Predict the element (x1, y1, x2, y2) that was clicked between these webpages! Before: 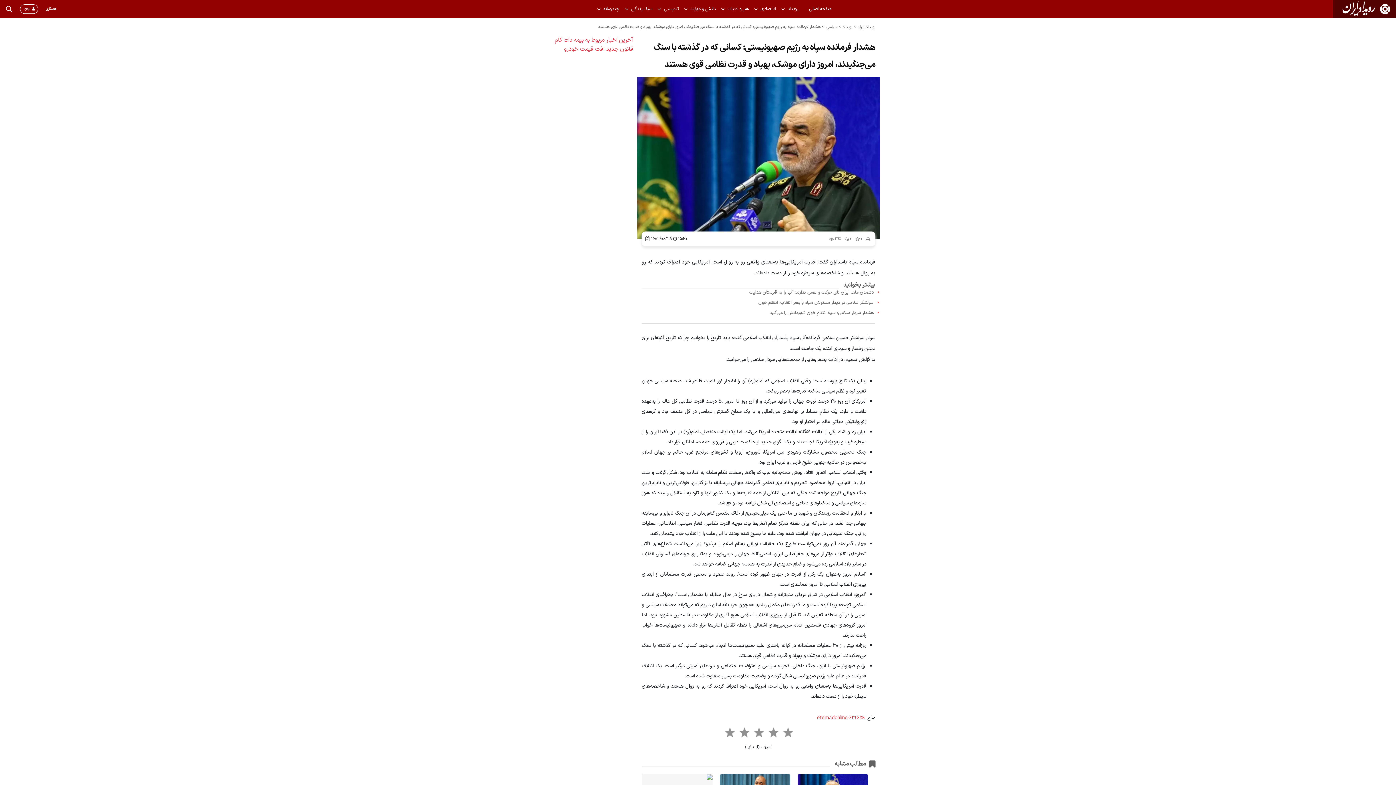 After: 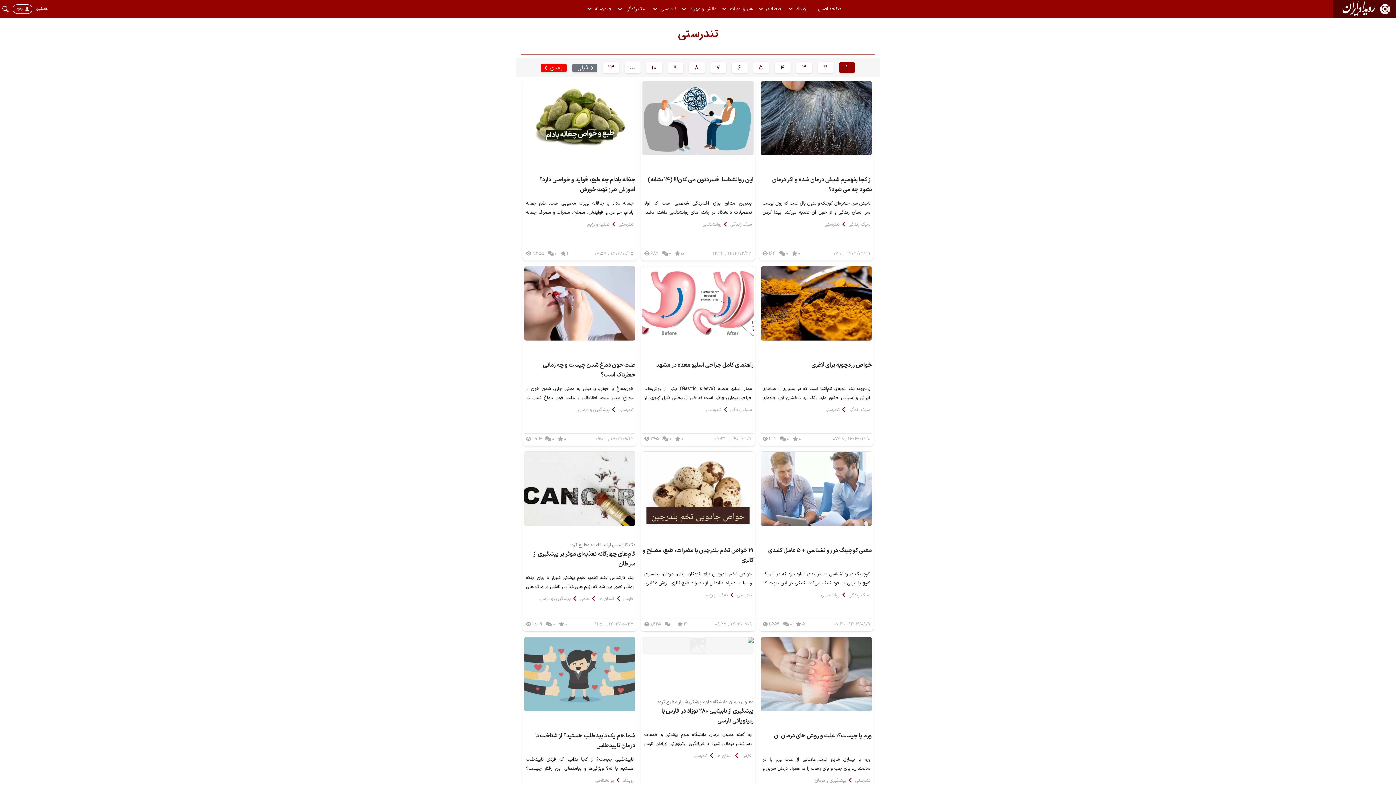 Action: bbox: (661, 0, 684, 18) label: تندرستی